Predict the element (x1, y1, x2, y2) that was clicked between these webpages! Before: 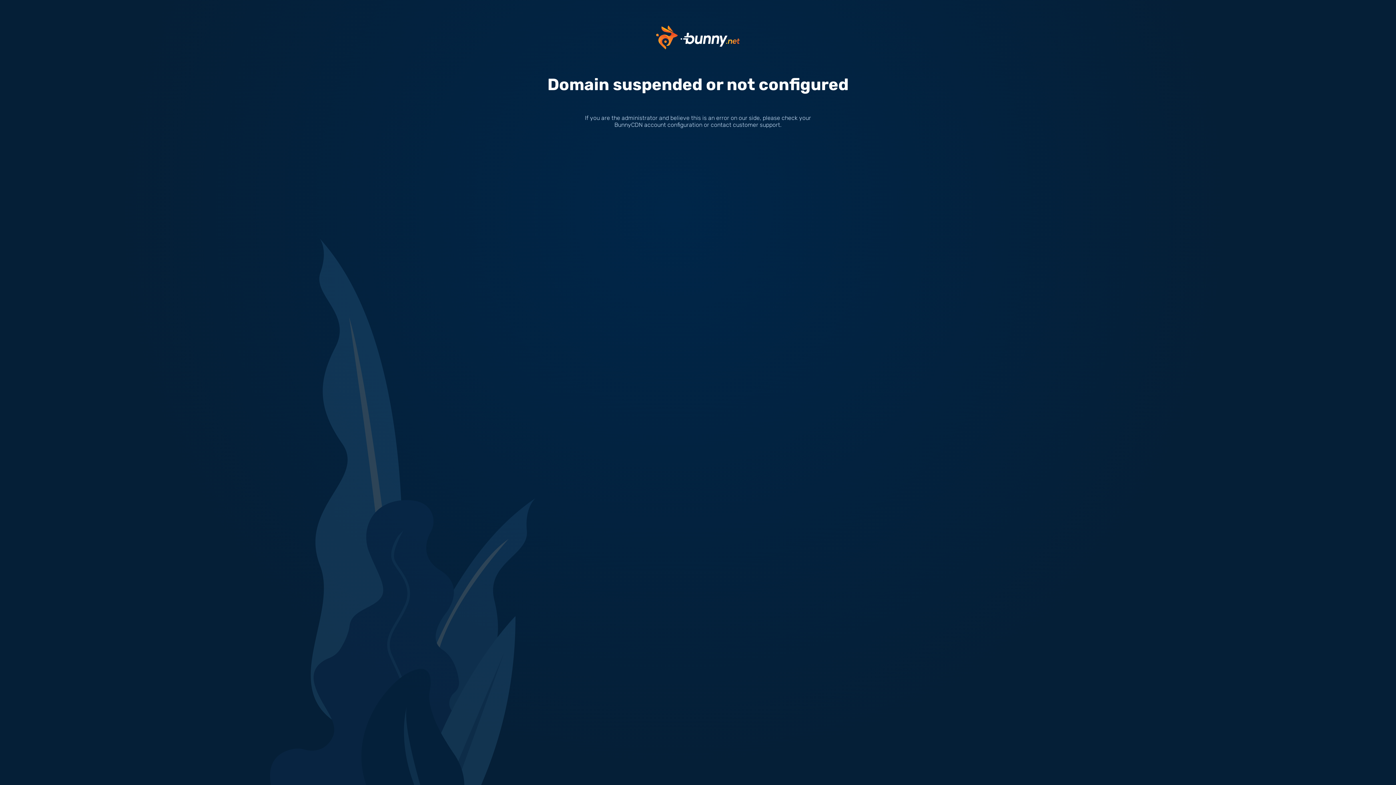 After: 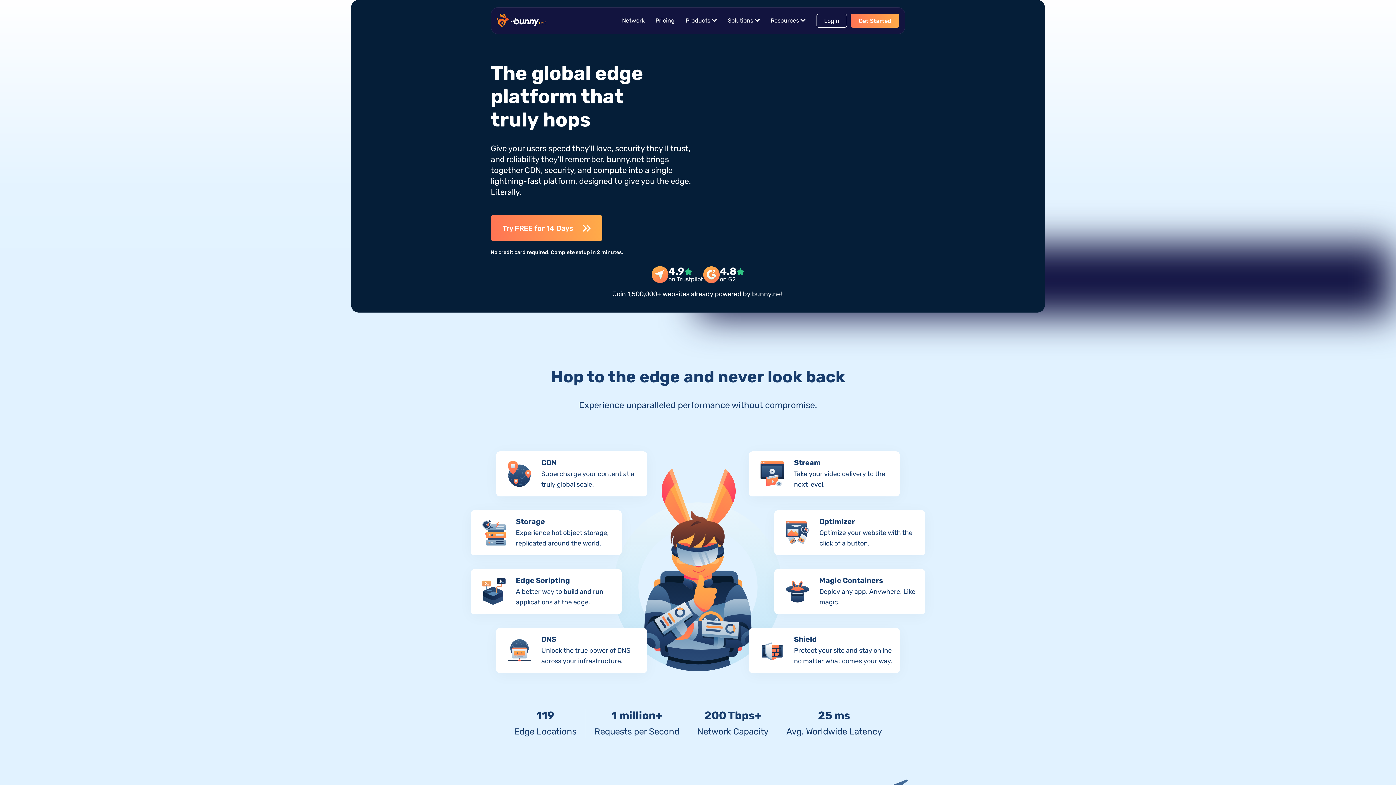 Action: bbox: (656, 33, 740, 40)